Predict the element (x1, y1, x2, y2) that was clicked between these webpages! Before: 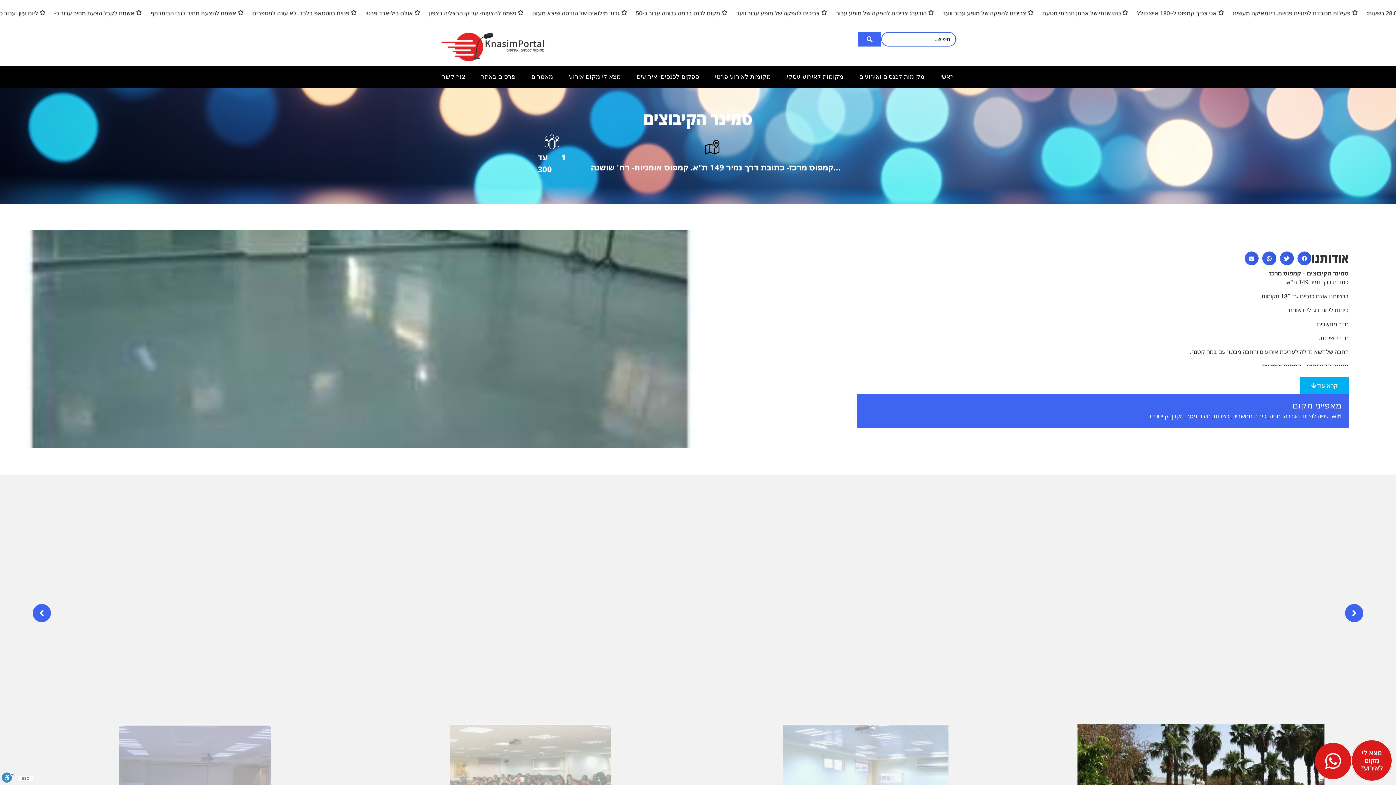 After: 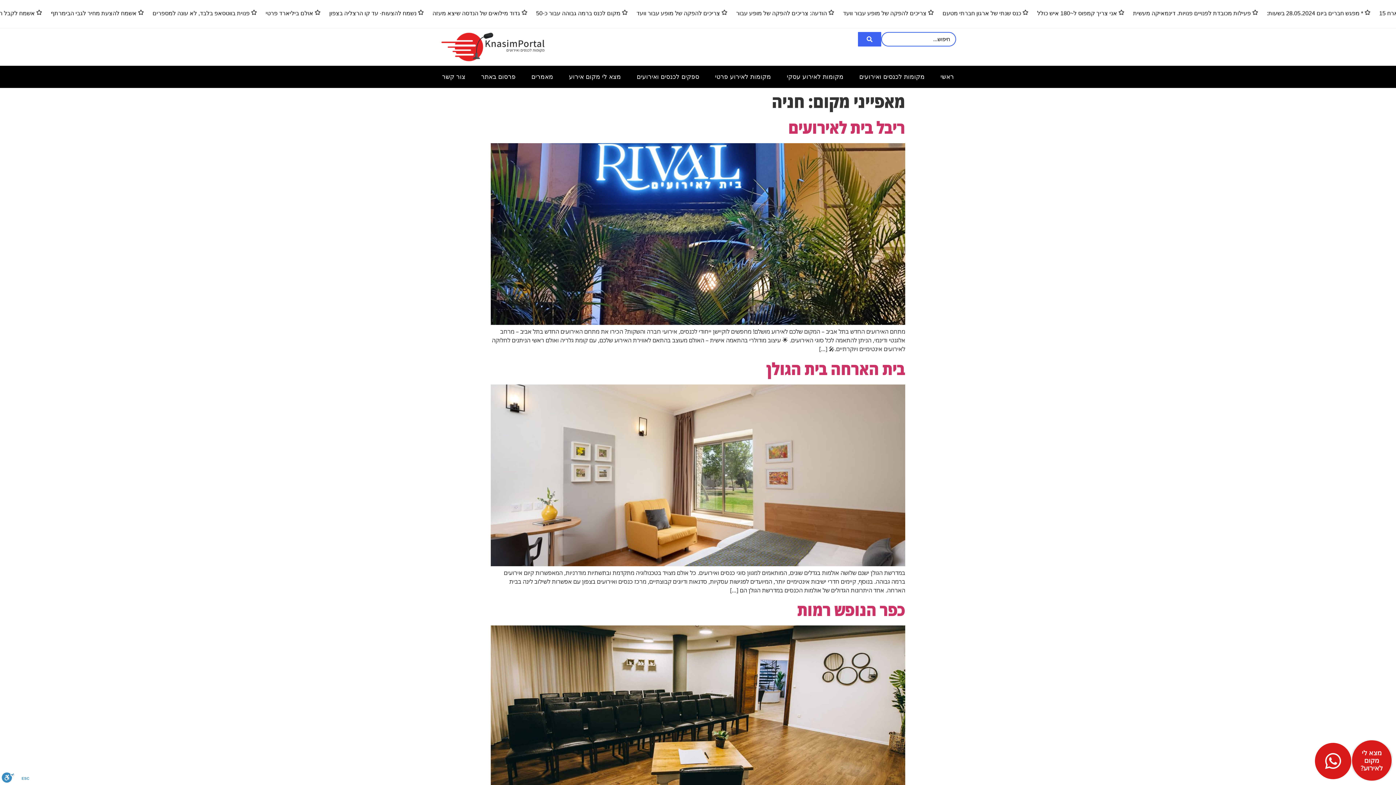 Action: label: חניה bbox: (1269, 412, 1281, 420)